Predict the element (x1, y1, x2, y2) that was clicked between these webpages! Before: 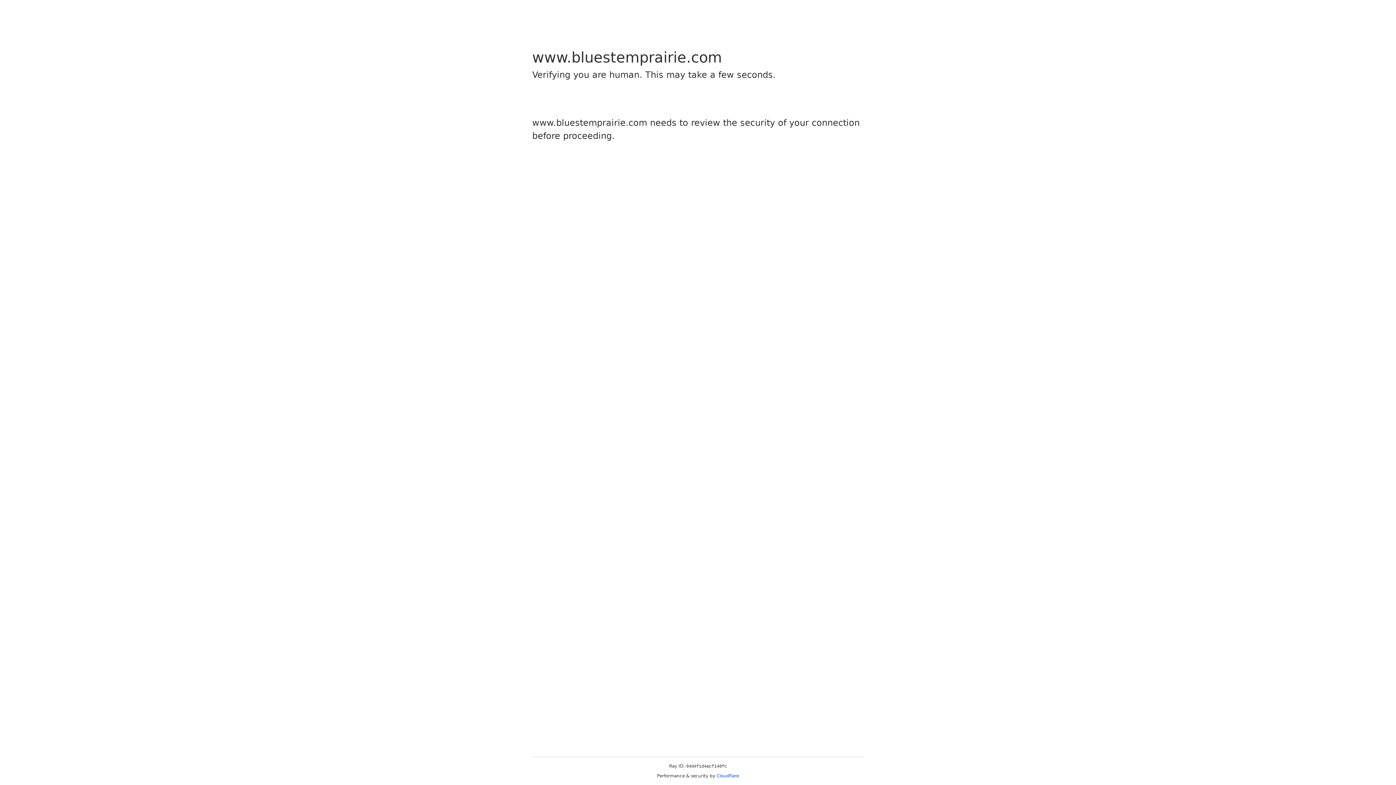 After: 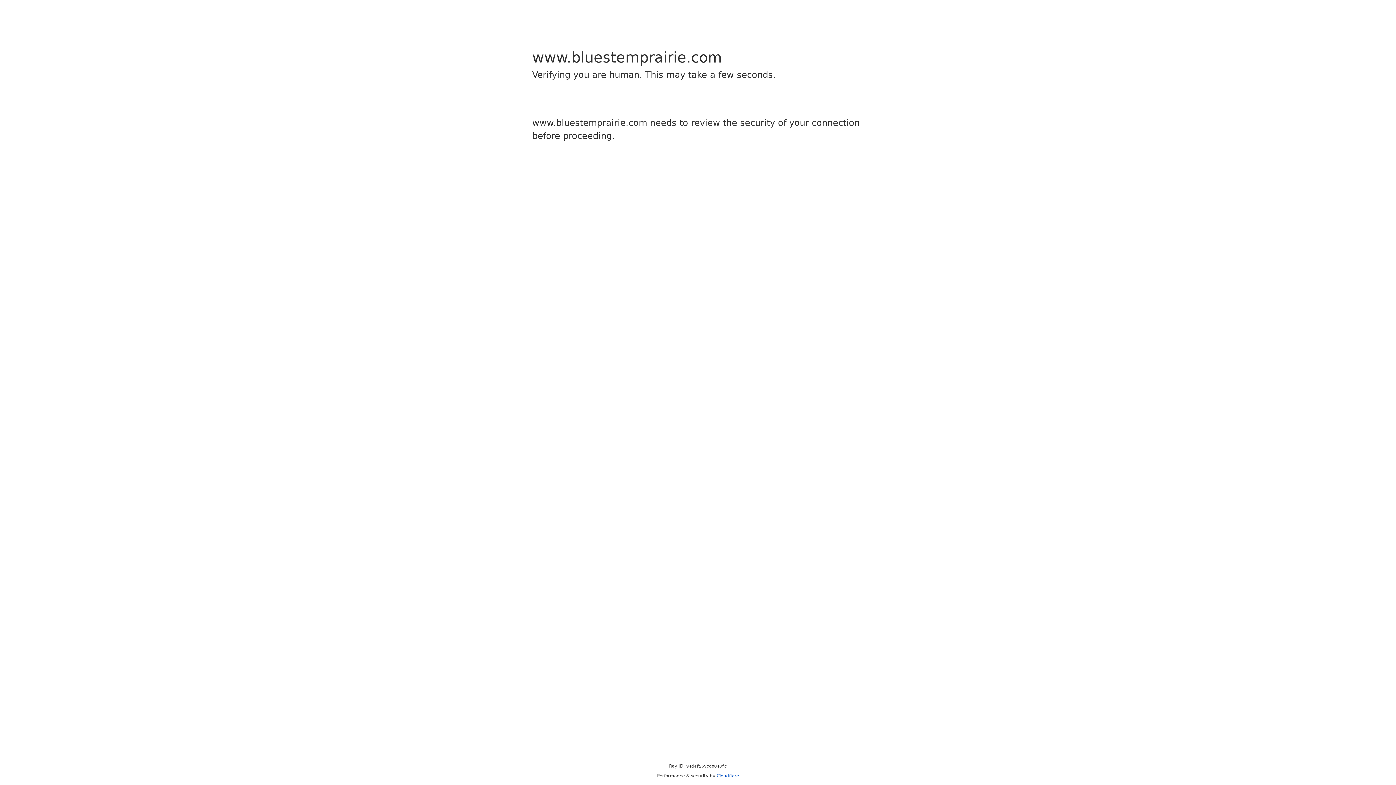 Action: bbox: (716, 773, 739, 778) label: Cloudflare